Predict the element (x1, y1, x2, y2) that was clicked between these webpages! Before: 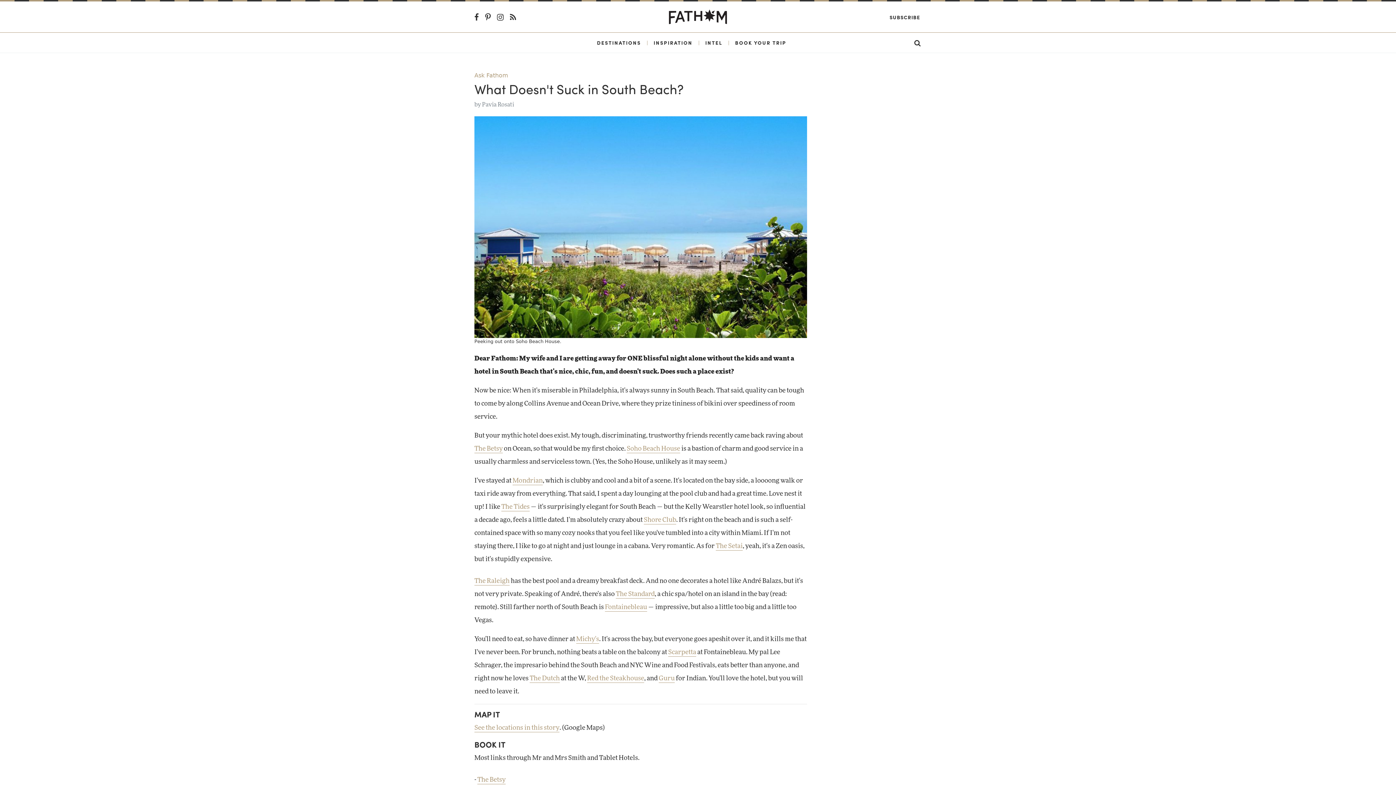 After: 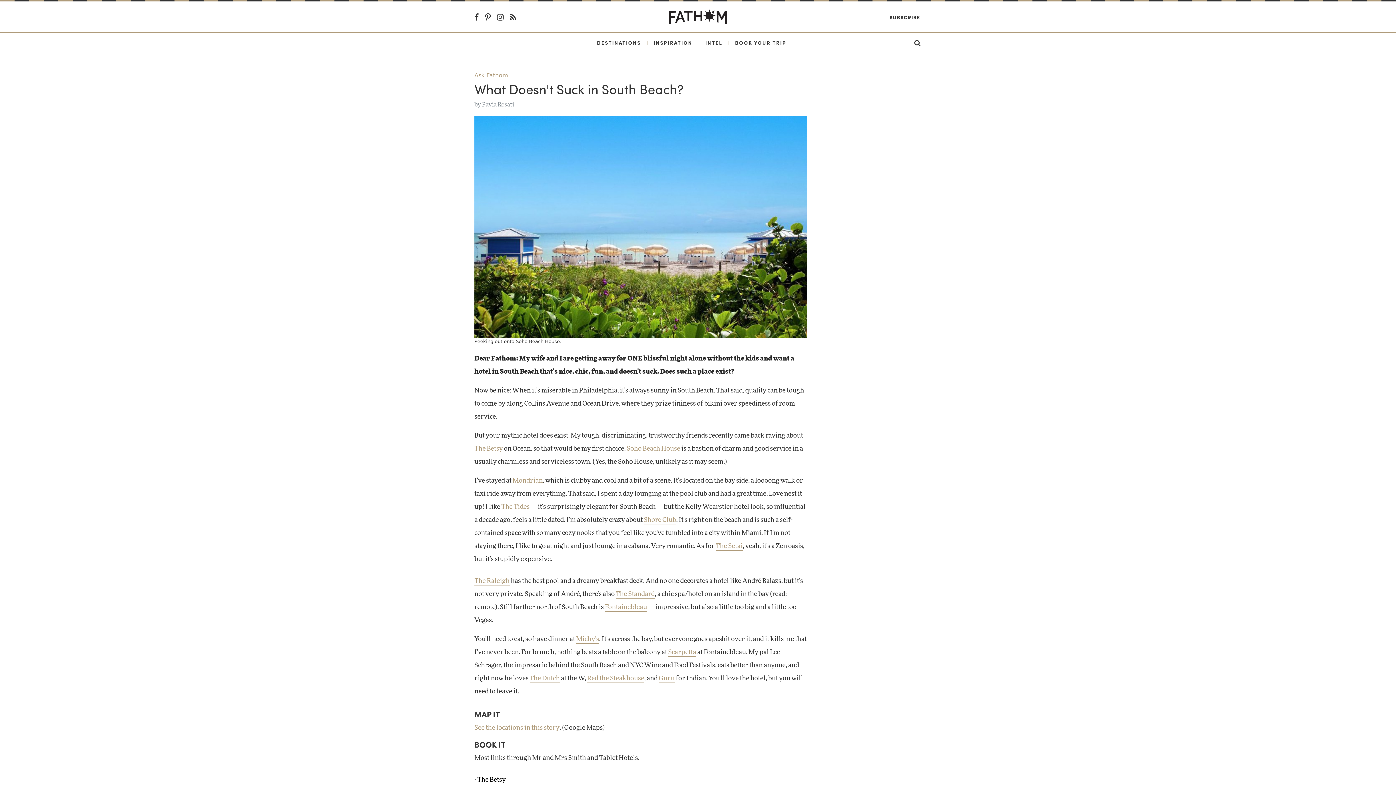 Action: bbox: (477, 776, 505, 784) label: The Betsy